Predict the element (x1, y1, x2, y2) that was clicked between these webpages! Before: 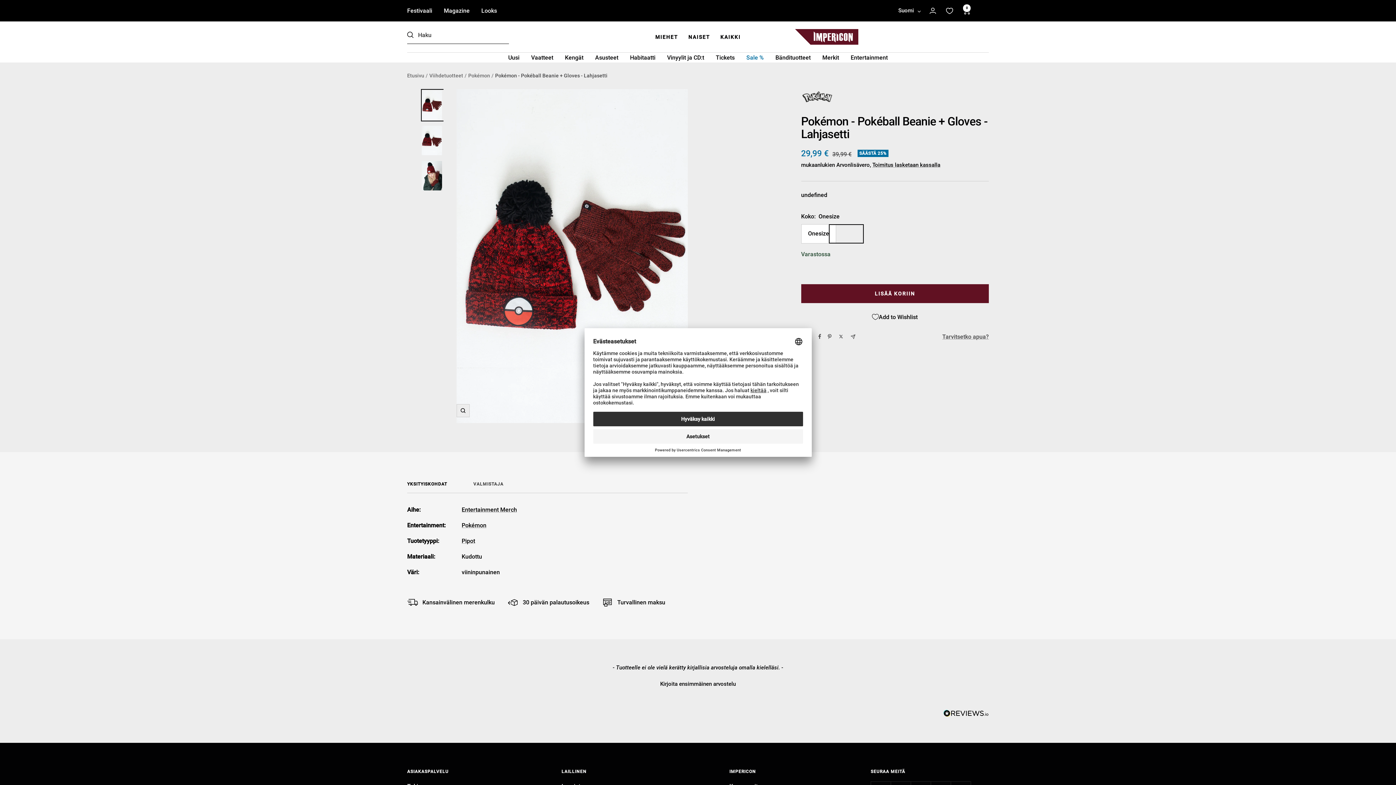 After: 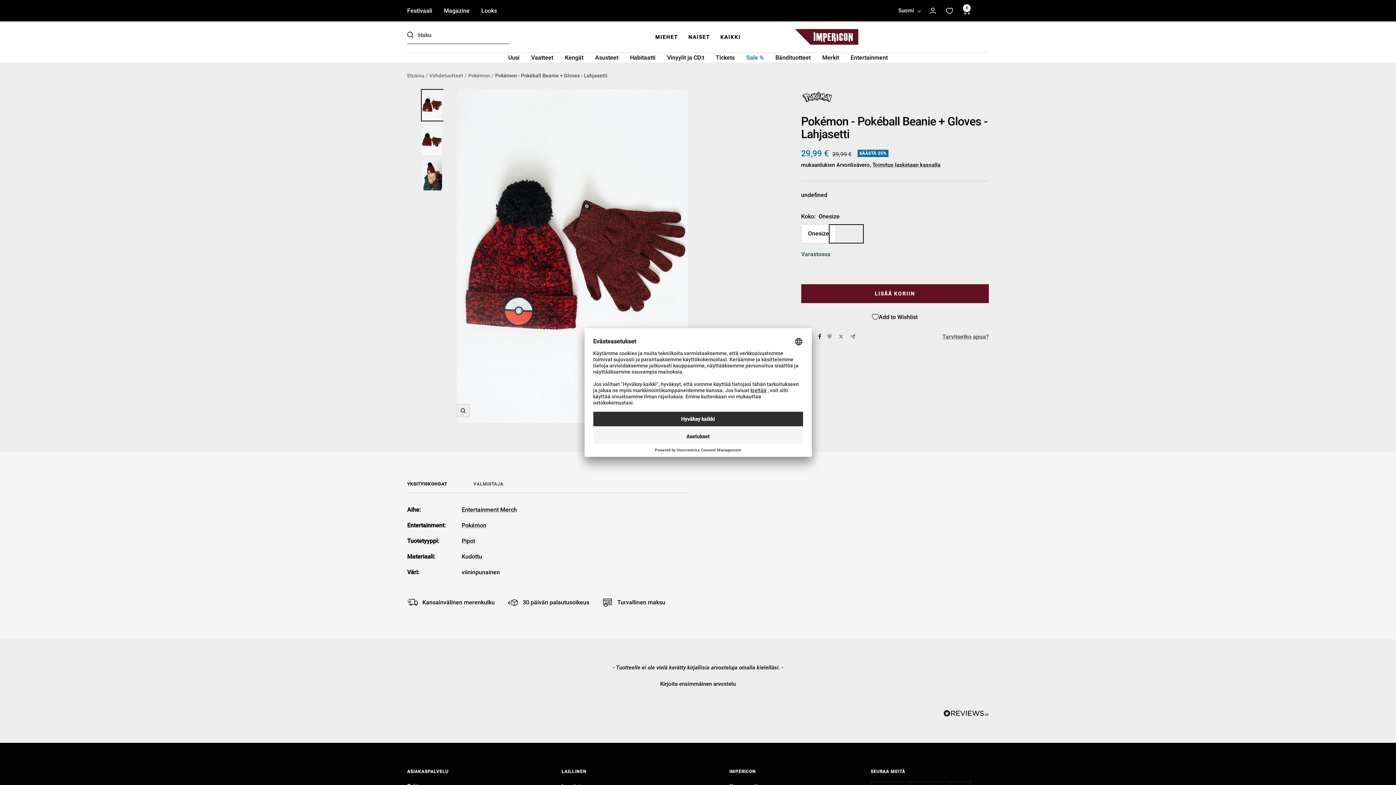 Action: bbox: (818, 334, 821, 339) label: Jaa Facebookissa